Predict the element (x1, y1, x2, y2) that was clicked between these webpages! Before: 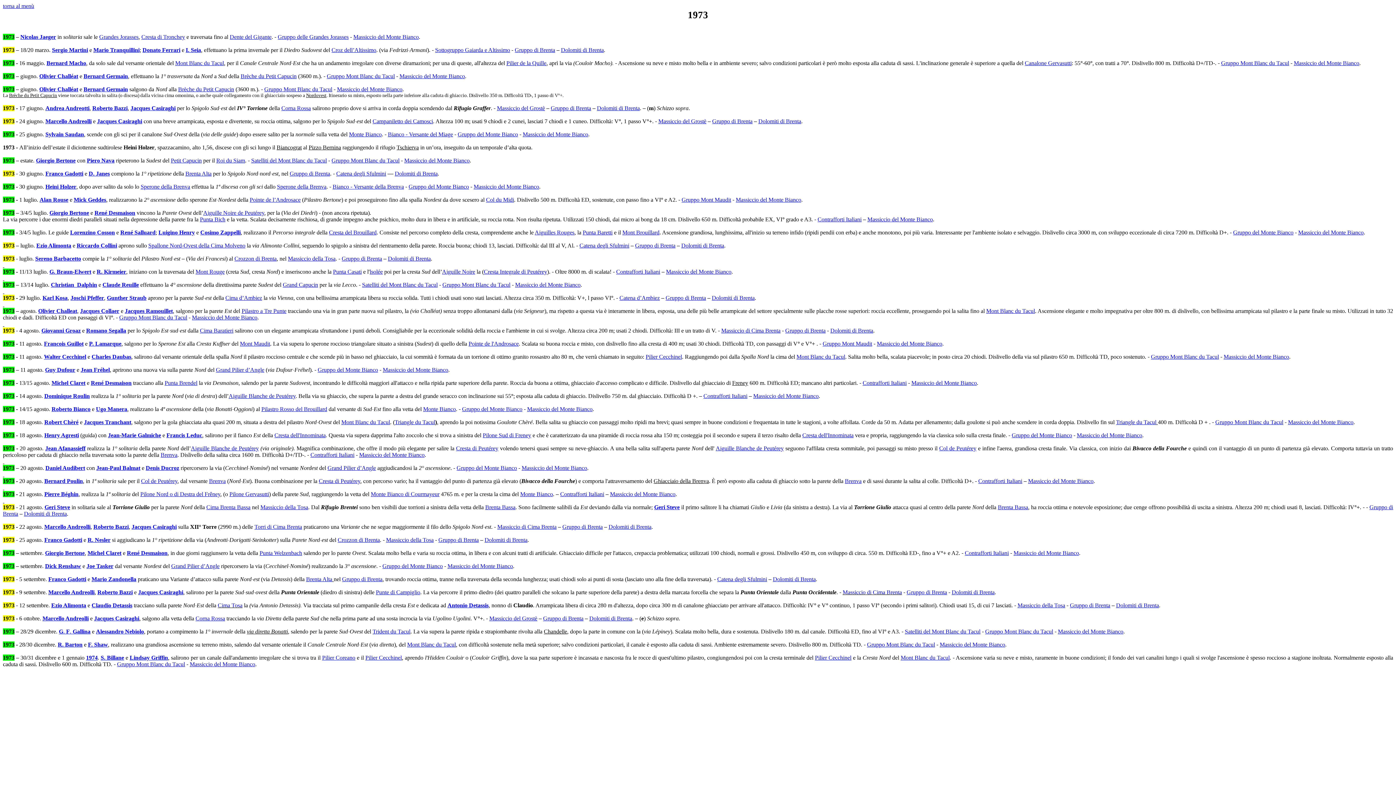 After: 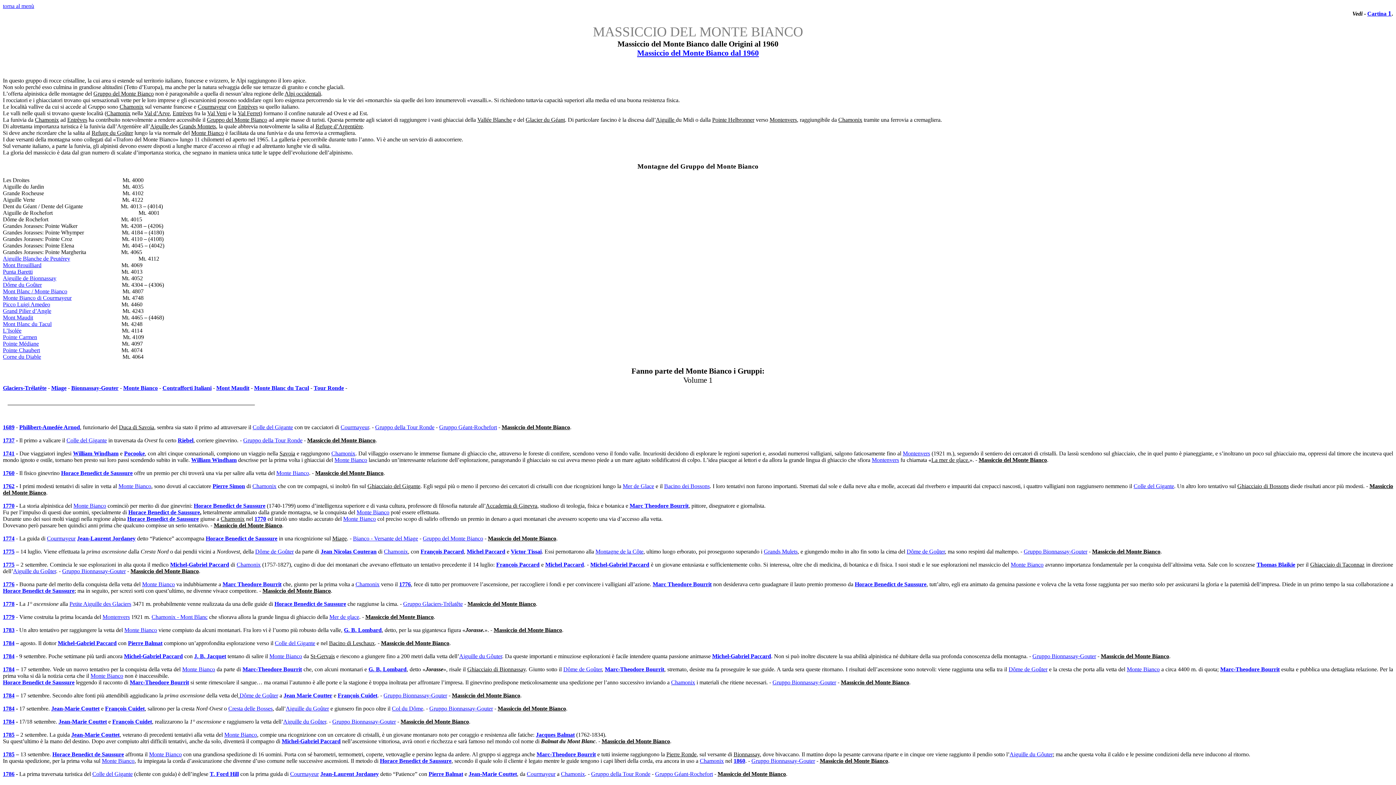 Action: label: Massiccio del Monte Bianco bbox: (1298, 229, 1364, 235)